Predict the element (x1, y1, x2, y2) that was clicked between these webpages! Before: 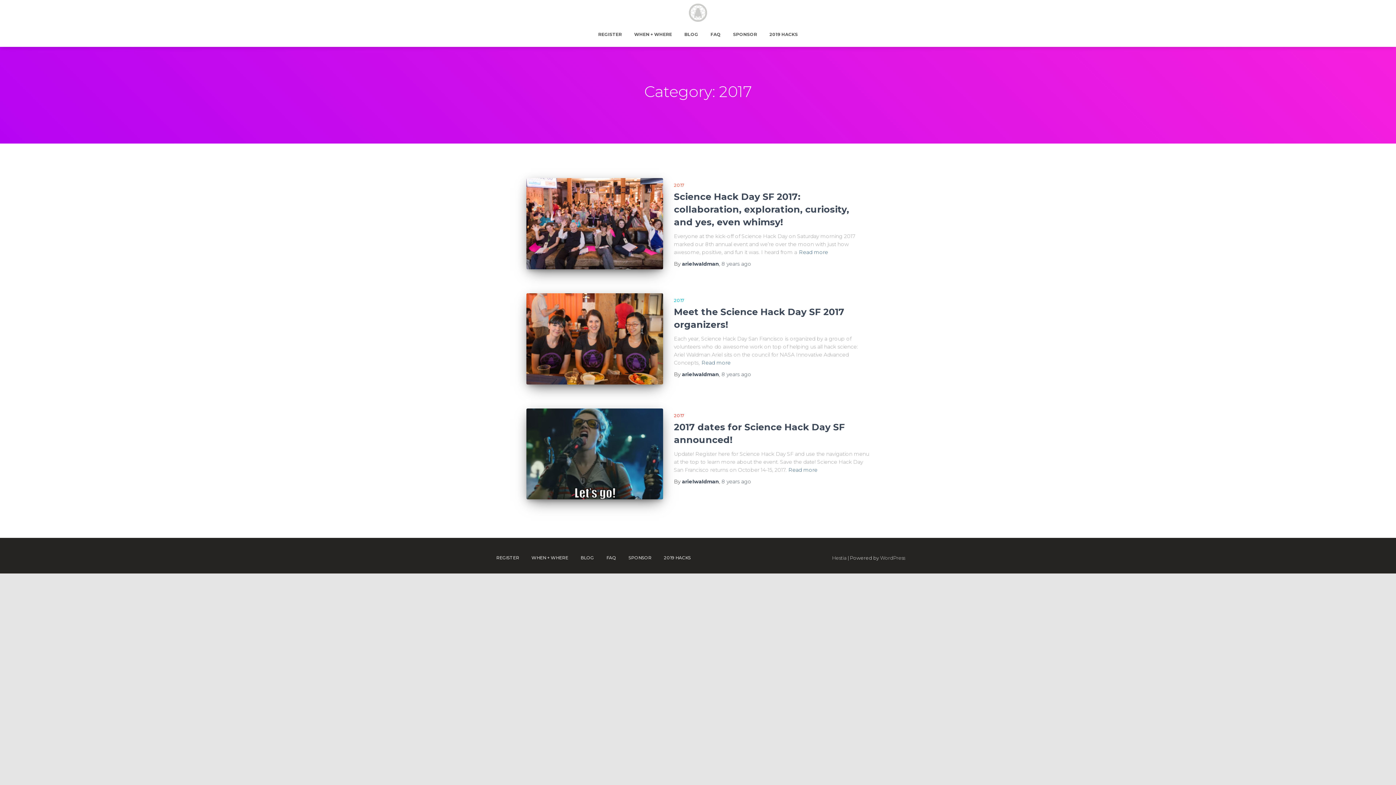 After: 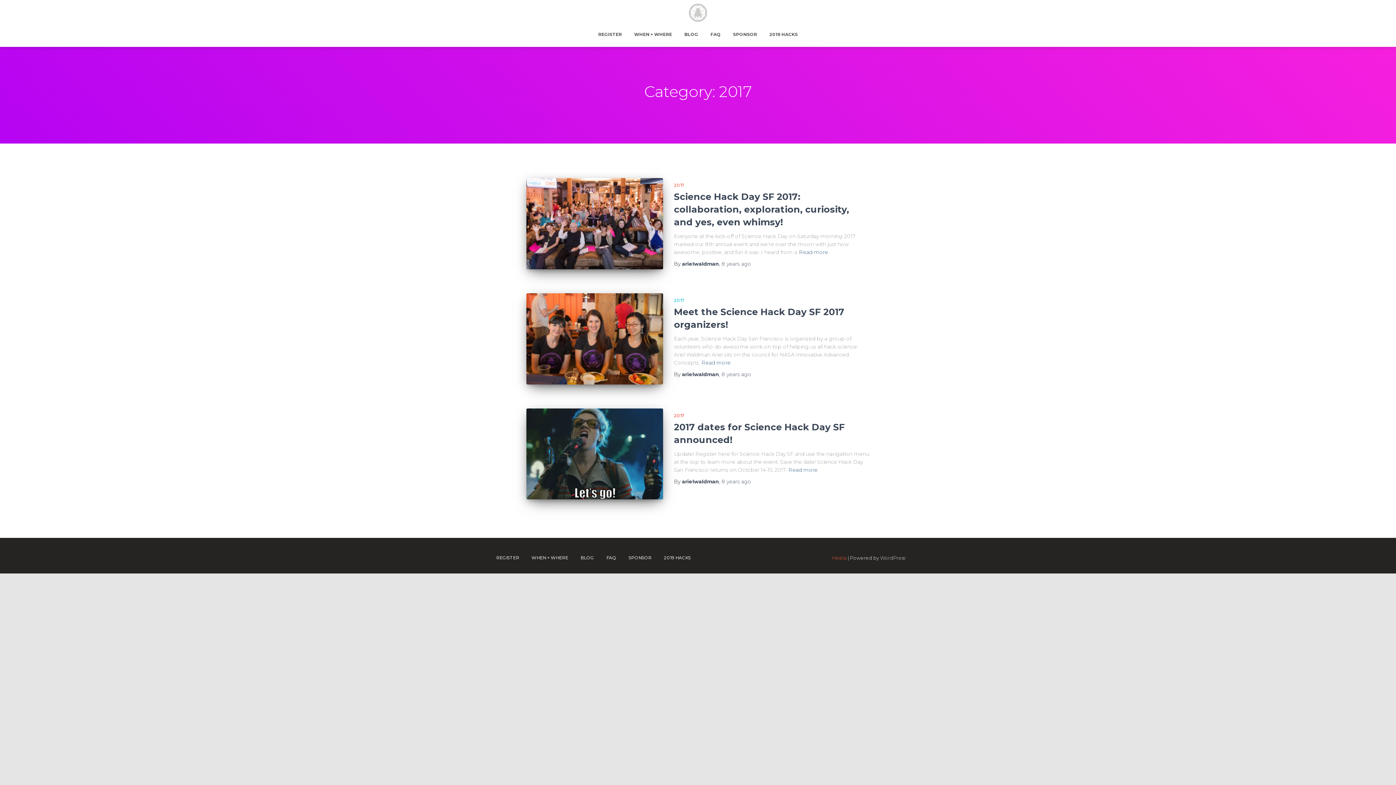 Action: bbox: (832, 555, 846, 561) label: Hestia